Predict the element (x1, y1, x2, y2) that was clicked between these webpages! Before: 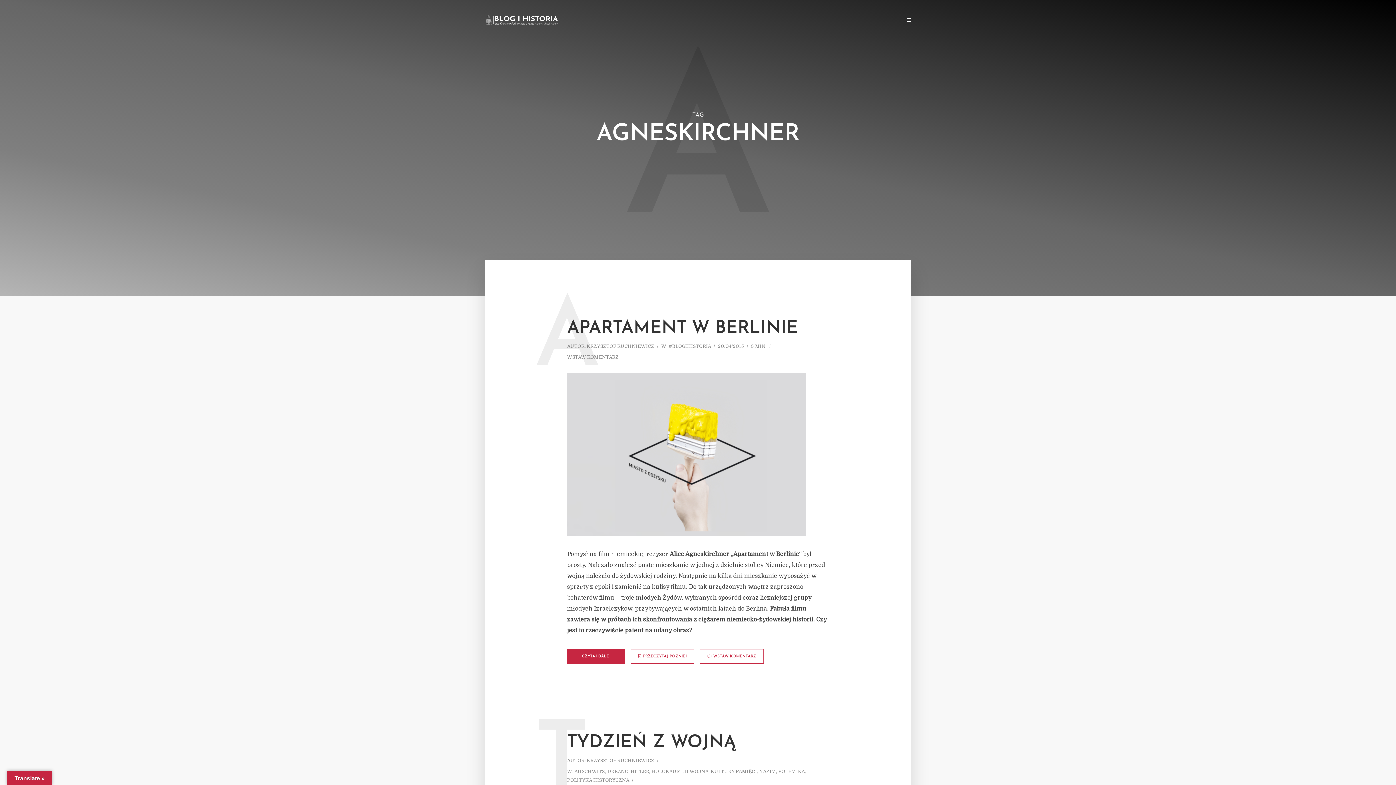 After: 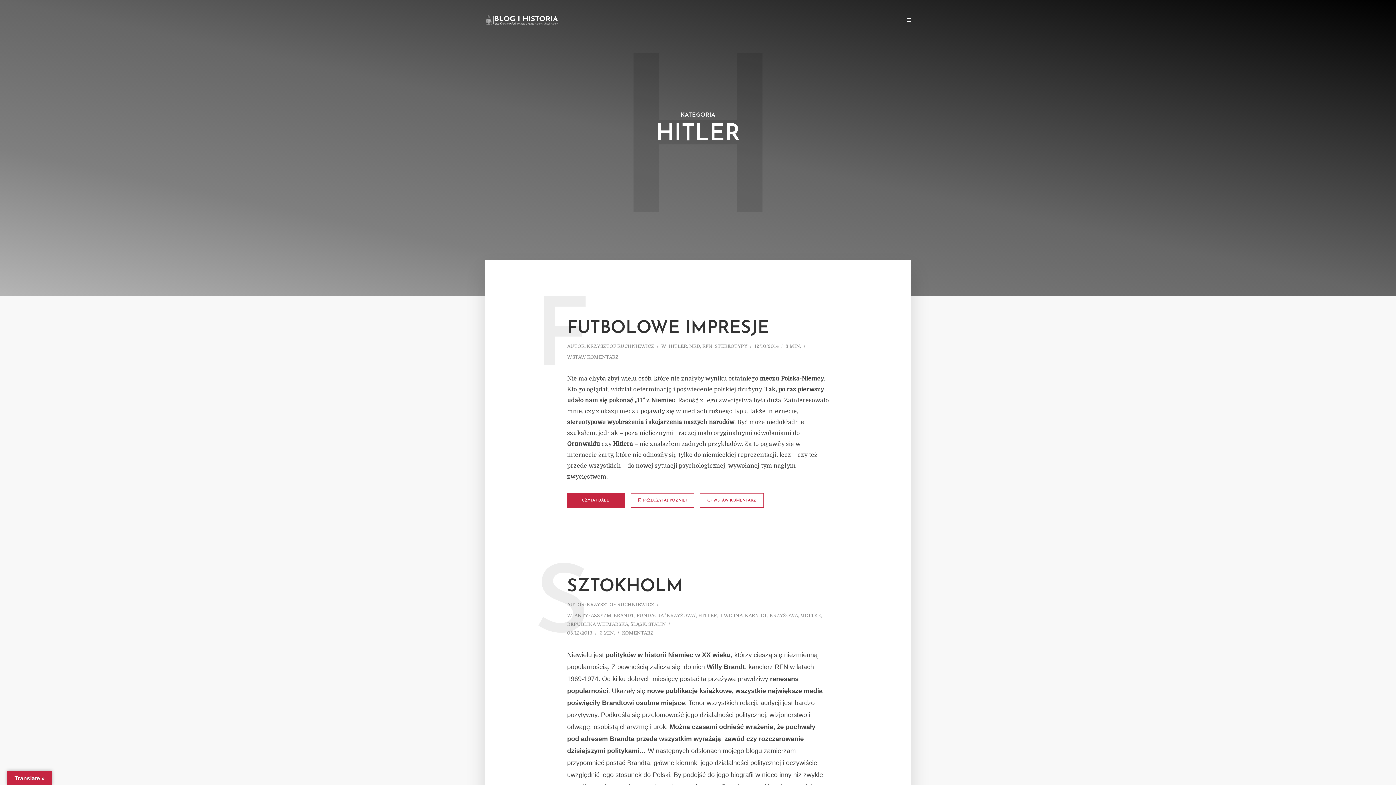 Action: label: HITLER bbox: (630, 769, 649, 776)